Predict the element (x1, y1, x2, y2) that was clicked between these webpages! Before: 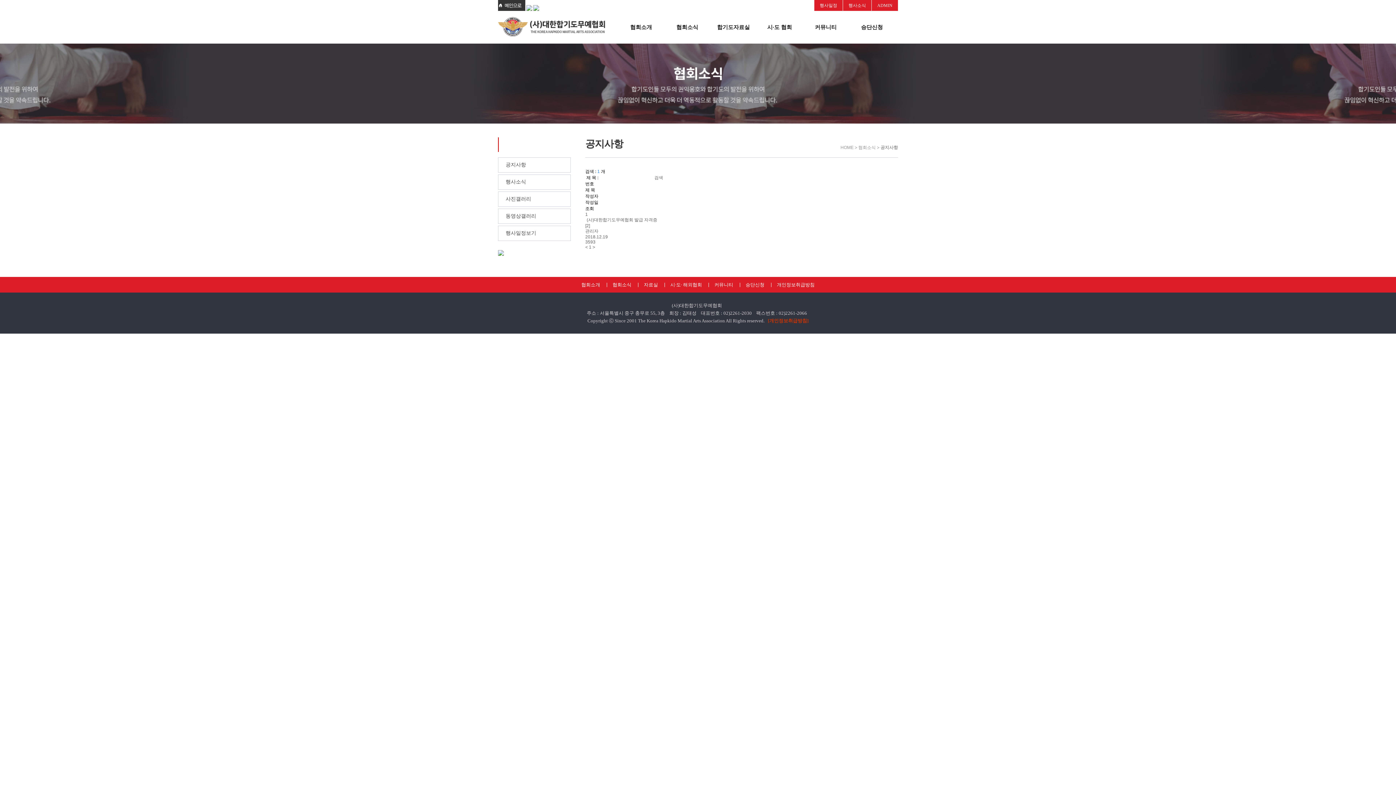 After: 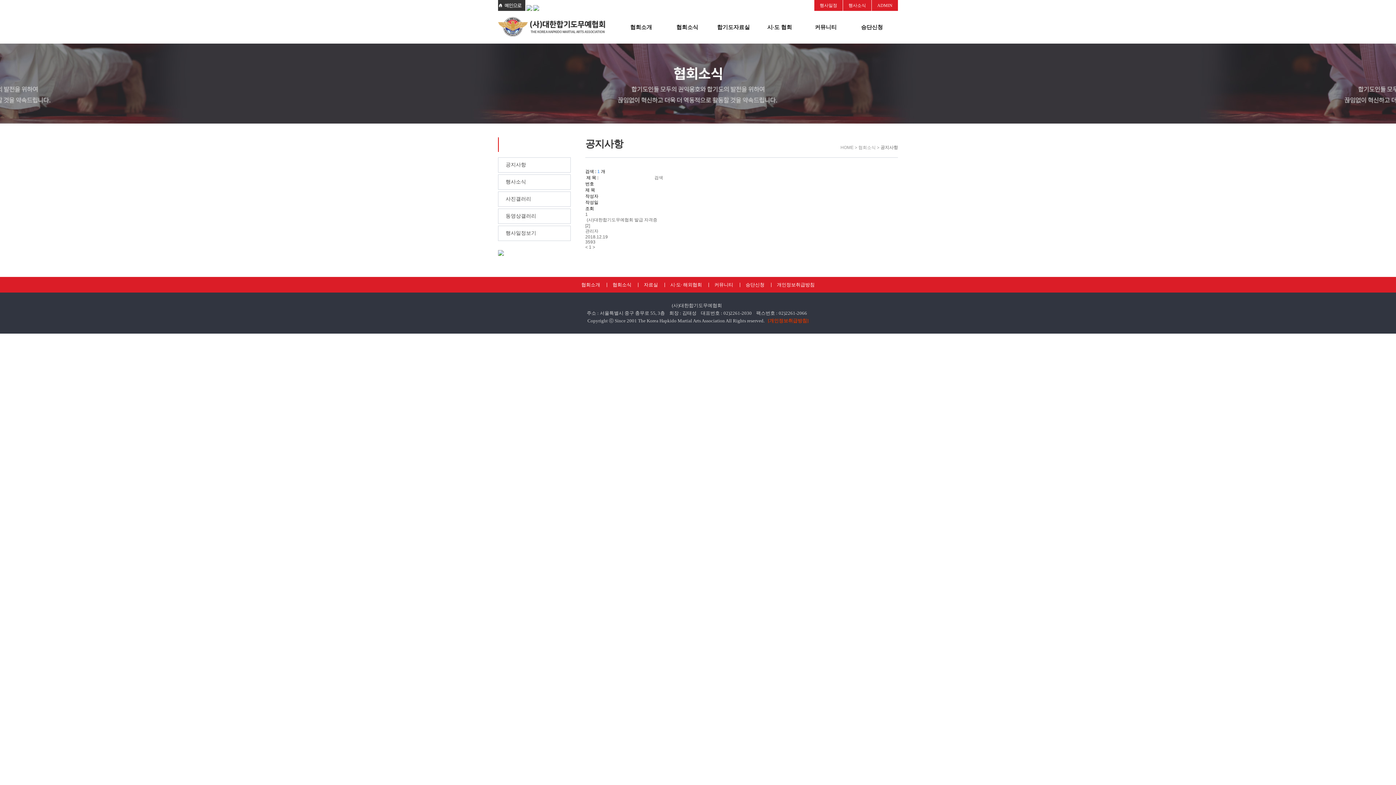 Action: bbox: (526, 6, 532, 12)